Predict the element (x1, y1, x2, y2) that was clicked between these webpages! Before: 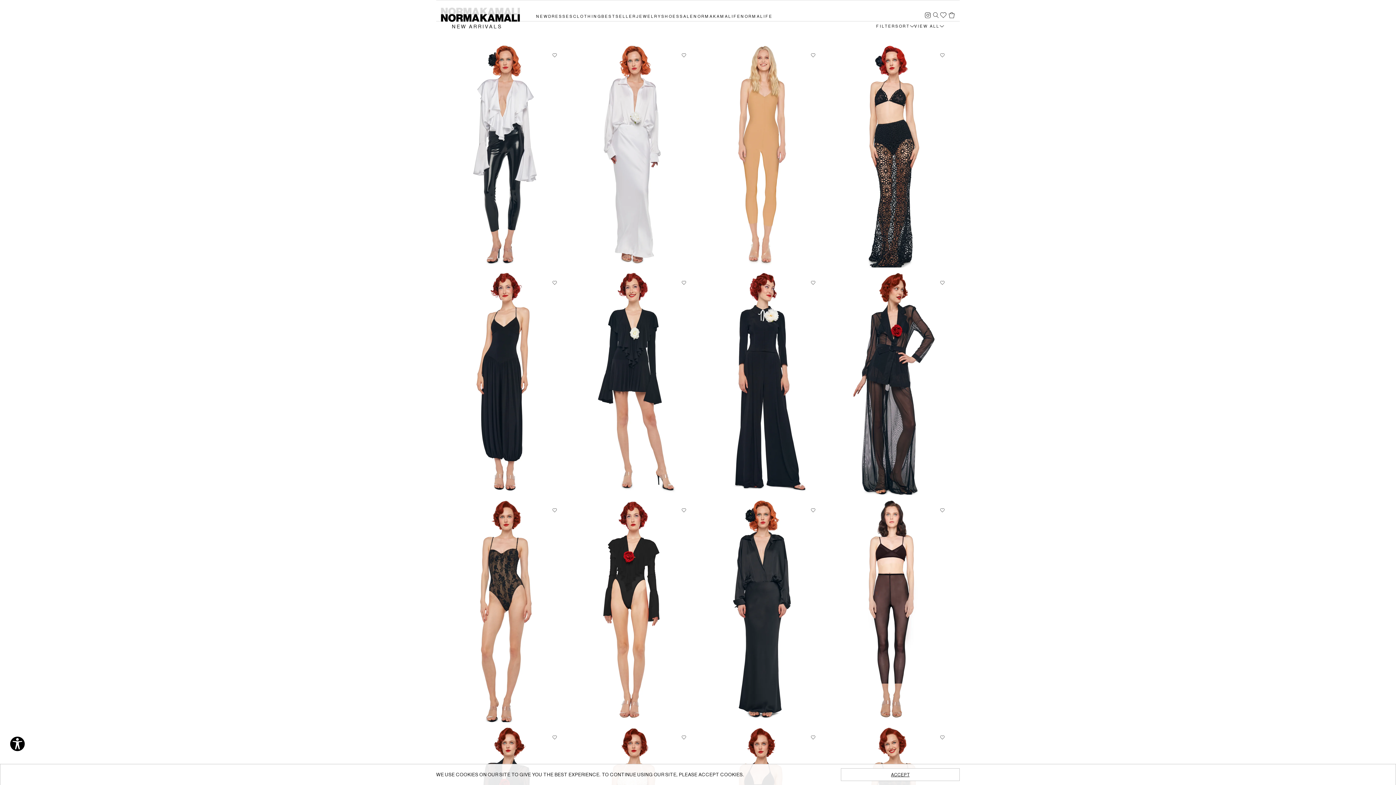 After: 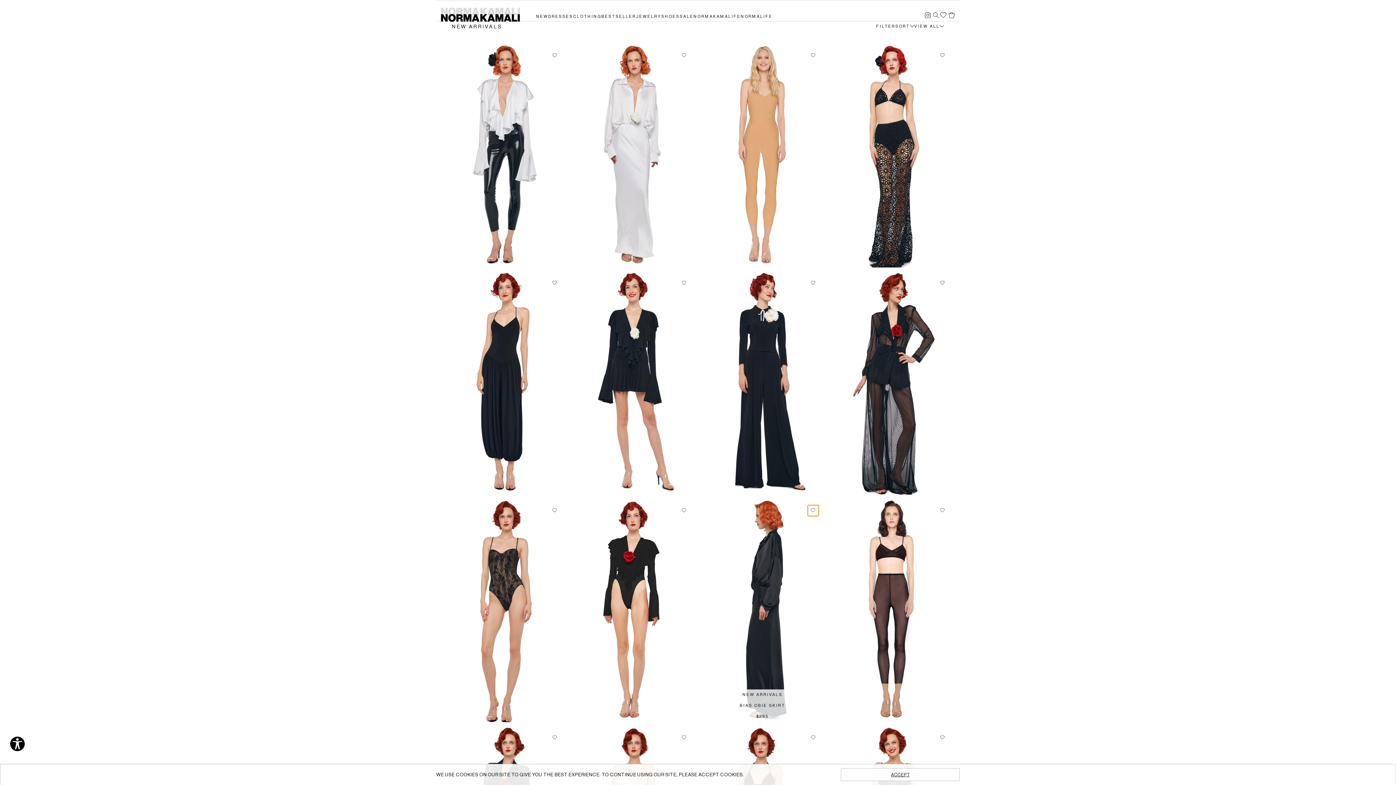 Action: bbox: (807, 505, 818, 516) label: Add to Wishlist